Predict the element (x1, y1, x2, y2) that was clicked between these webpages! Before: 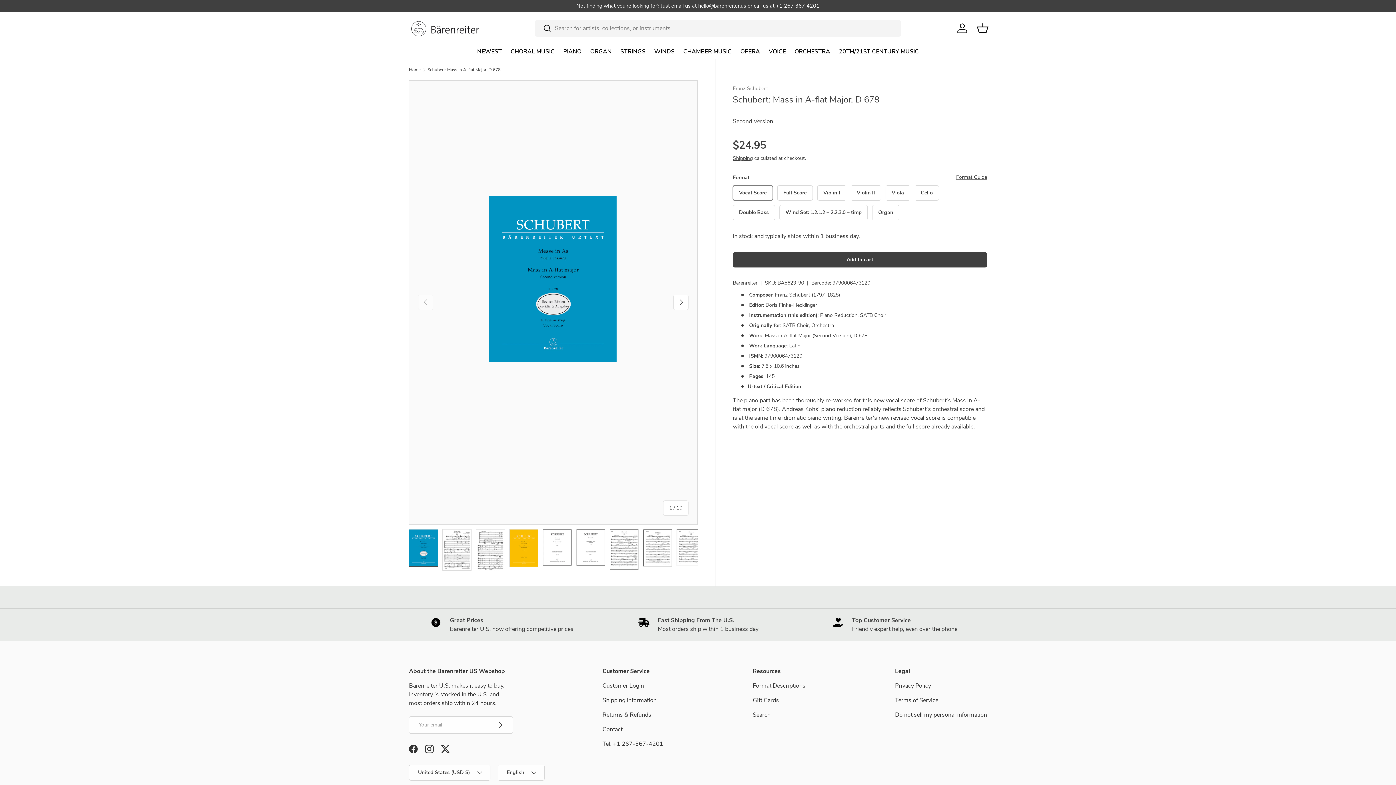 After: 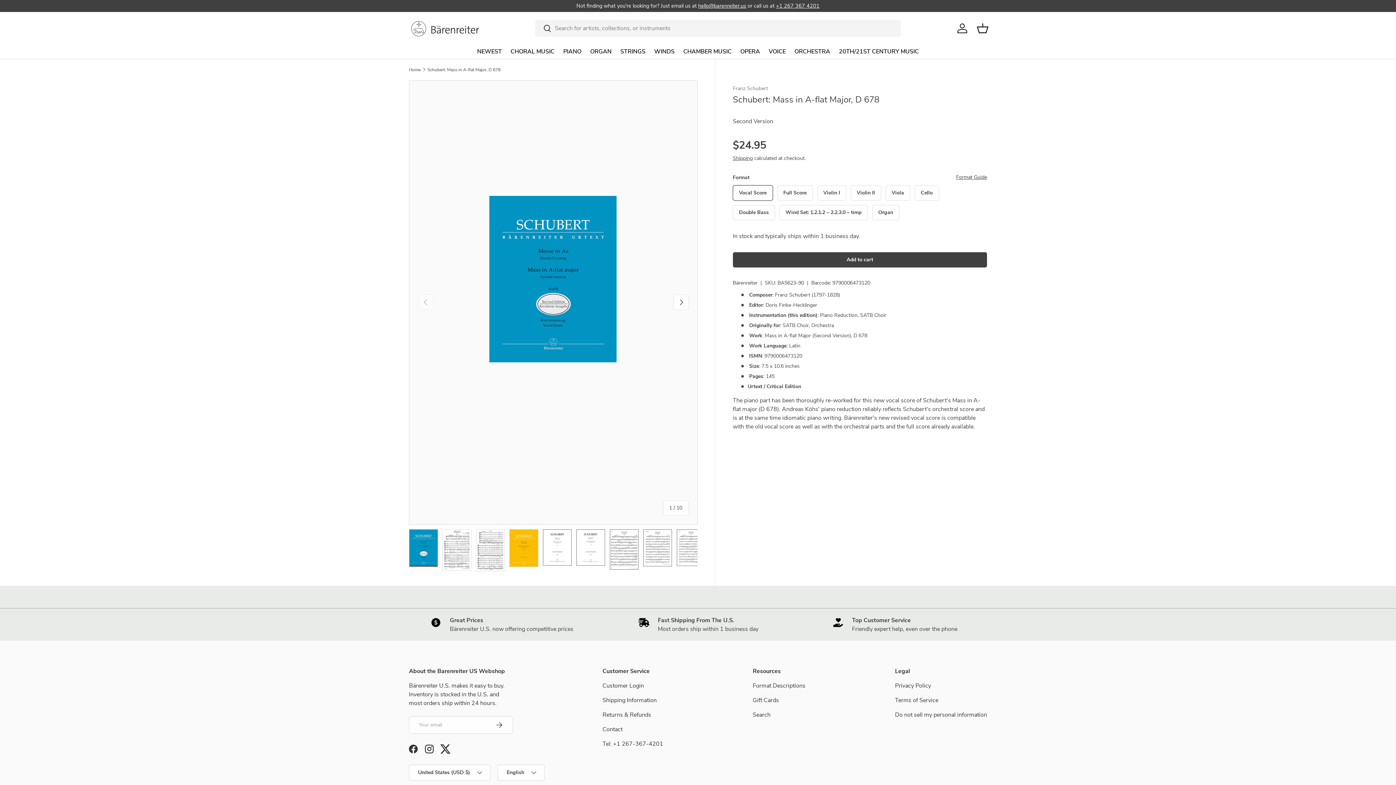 Action: bbox: (437, 741, 453, 757) label: Twitter